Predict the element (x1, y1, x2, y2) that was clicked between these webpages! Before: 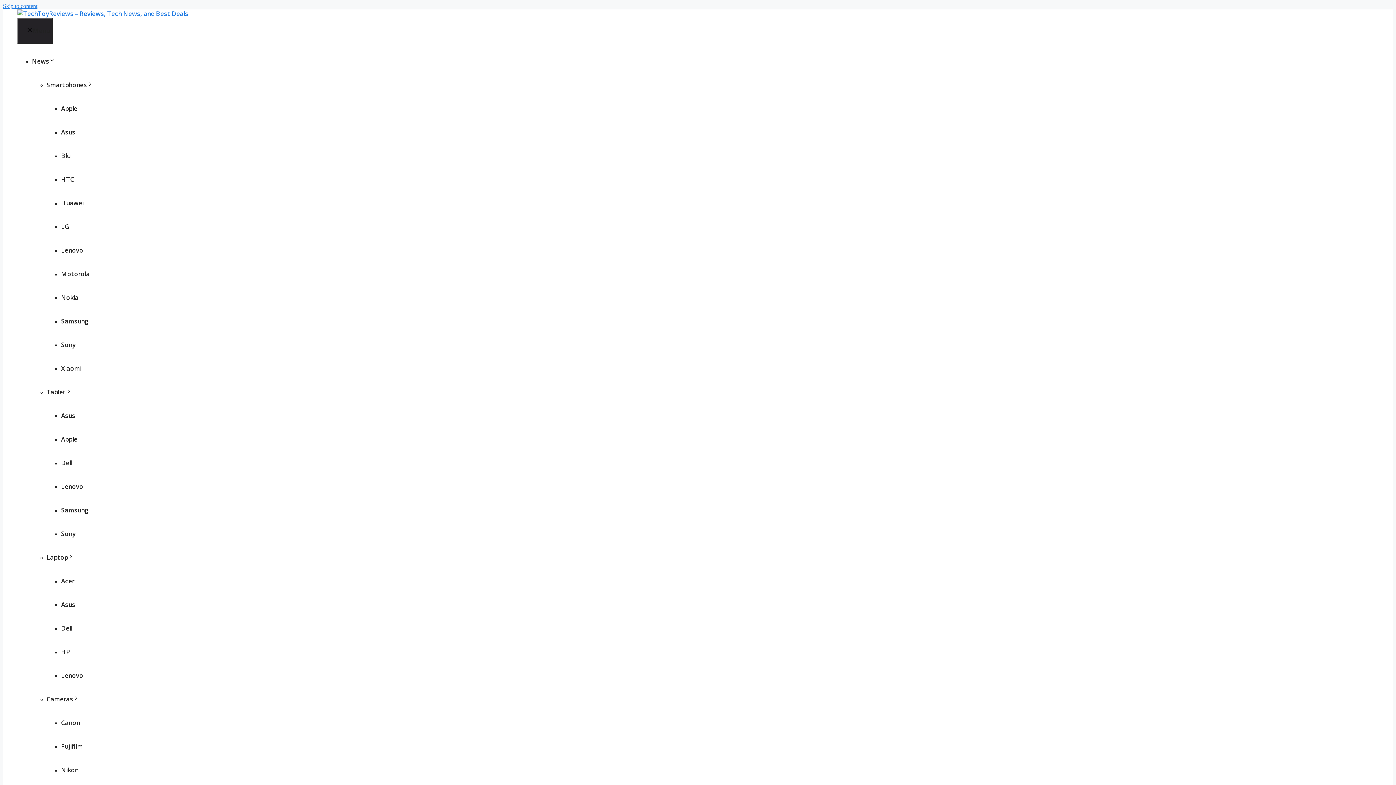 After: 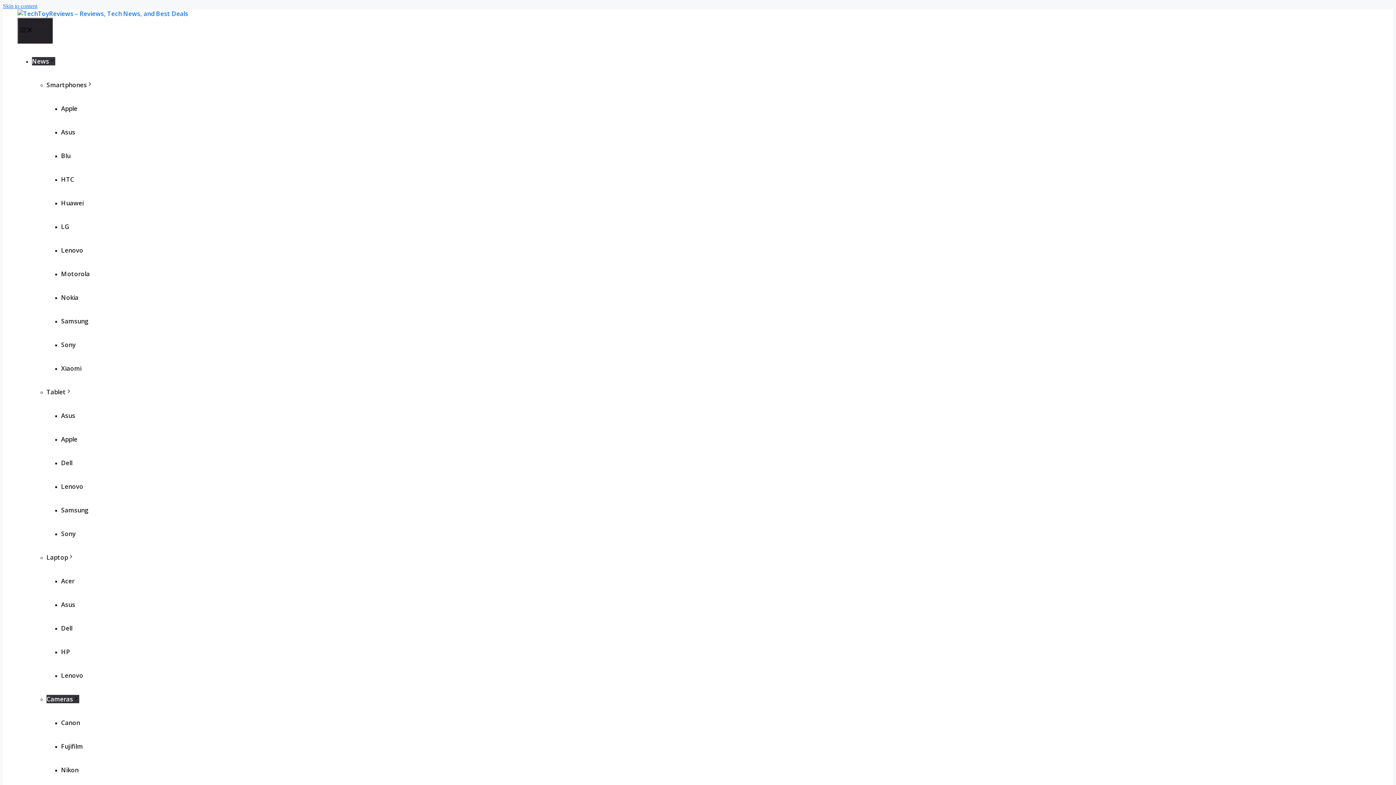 Action: bbox: (46, 695, 79, 703) label: Cameras